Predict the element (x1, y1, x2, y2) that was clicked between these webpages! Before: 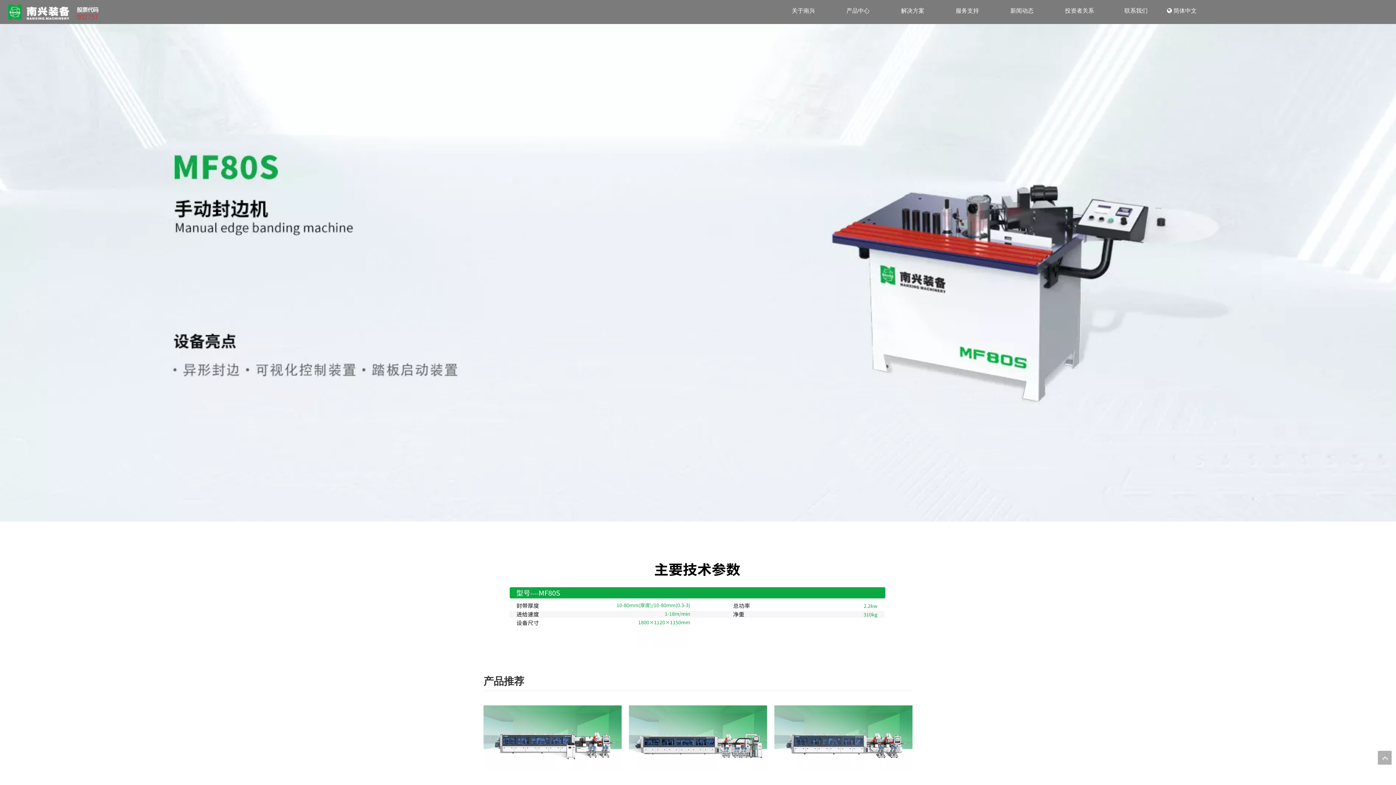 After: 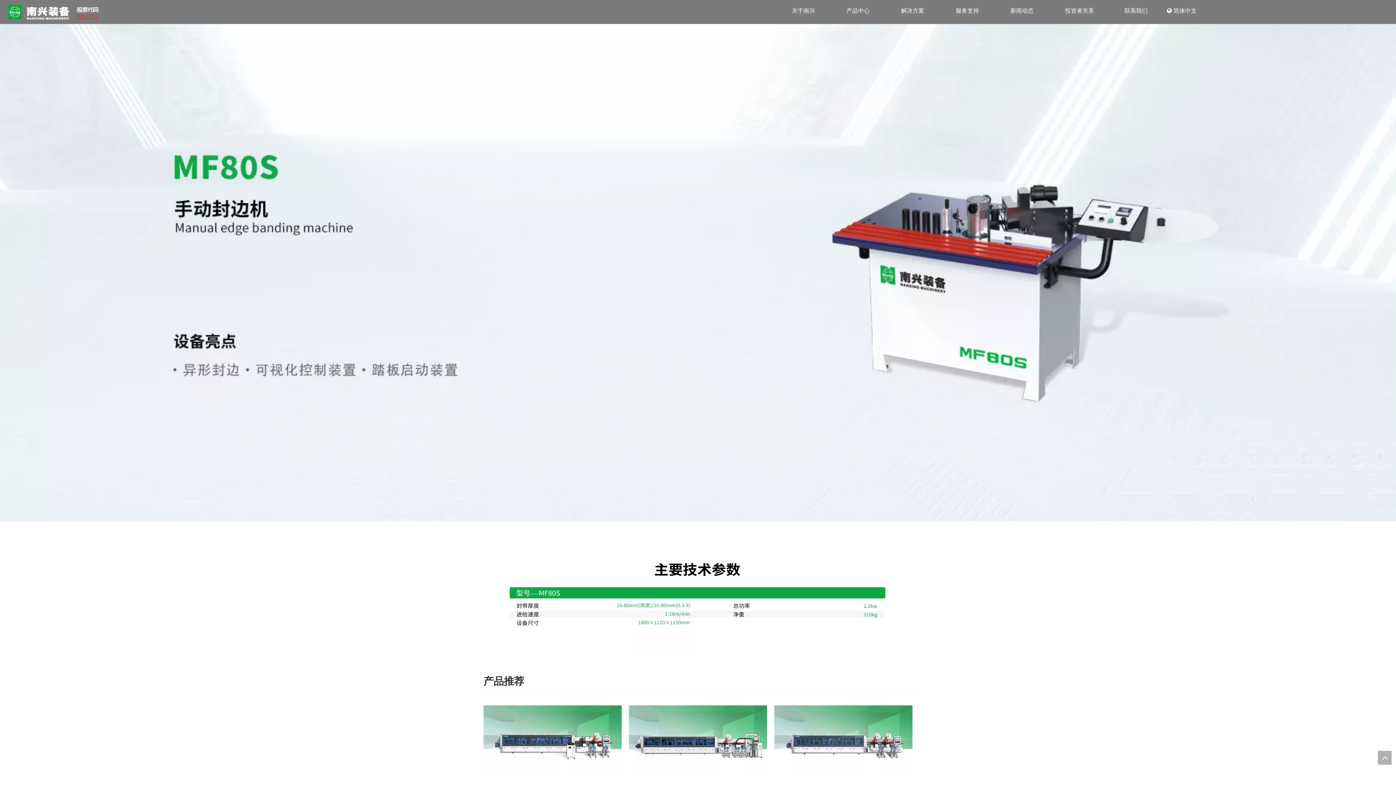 Action: bbox: (483, 539, 912, 649) label: 未标题-1